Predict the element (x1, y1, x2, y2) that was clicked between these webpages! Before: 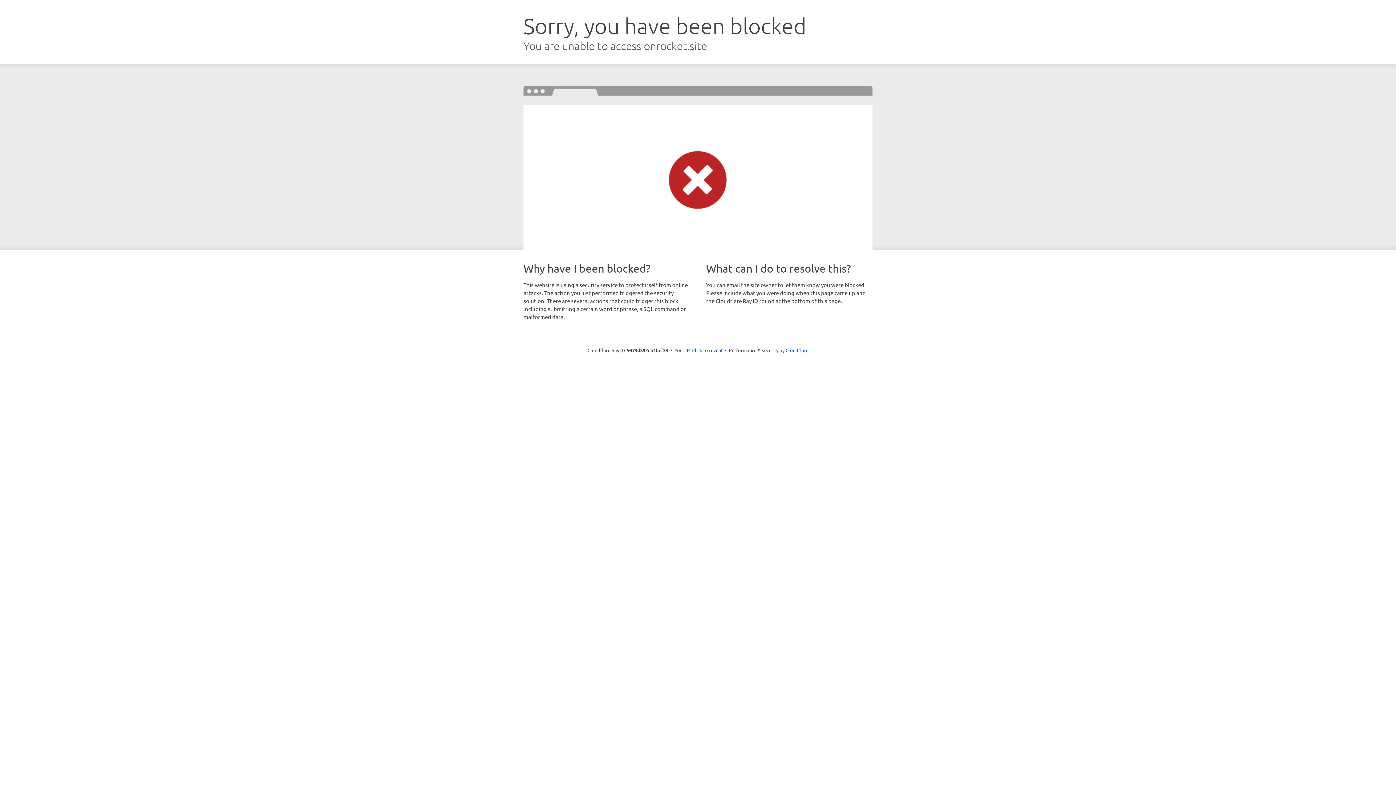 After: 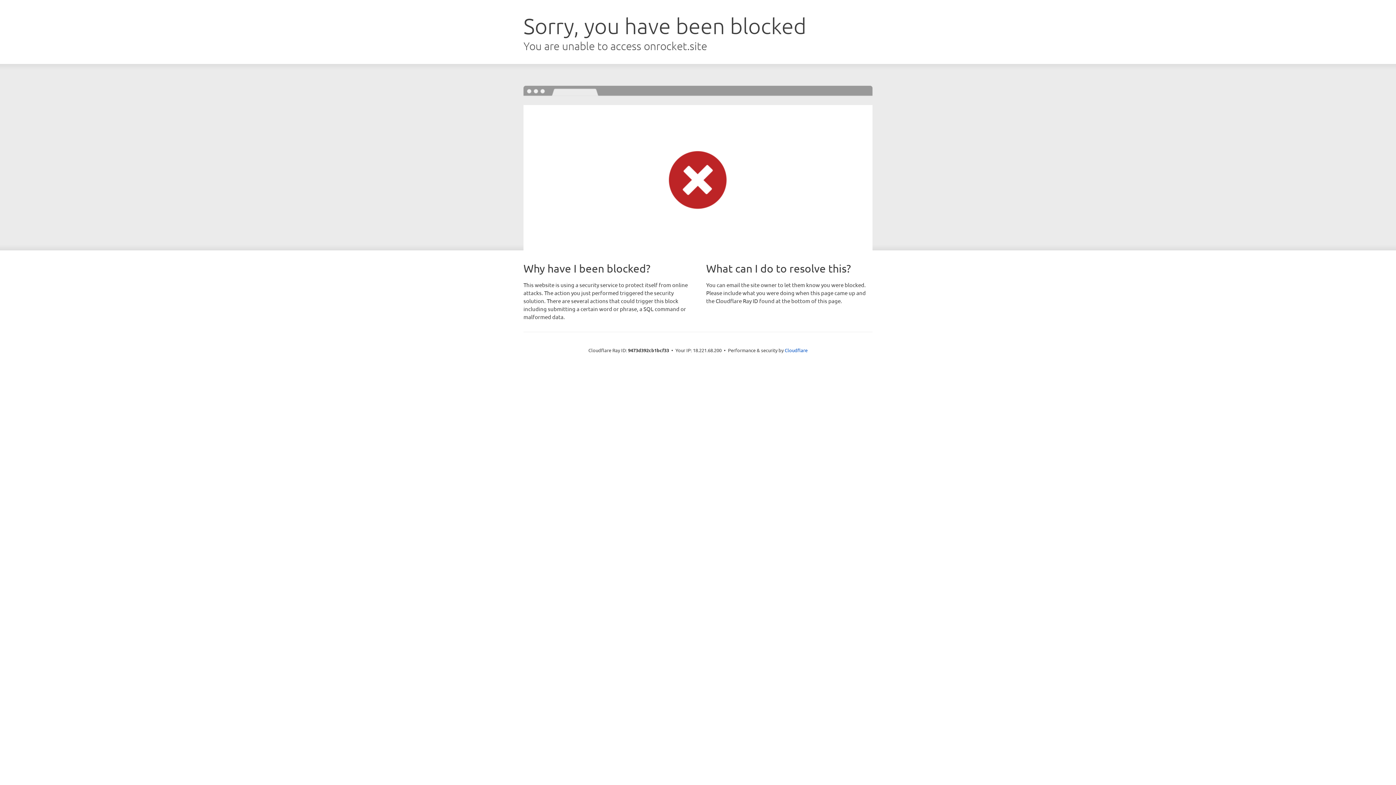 Action: bbox: (692, 346, 722, 353) label: Click to reveal